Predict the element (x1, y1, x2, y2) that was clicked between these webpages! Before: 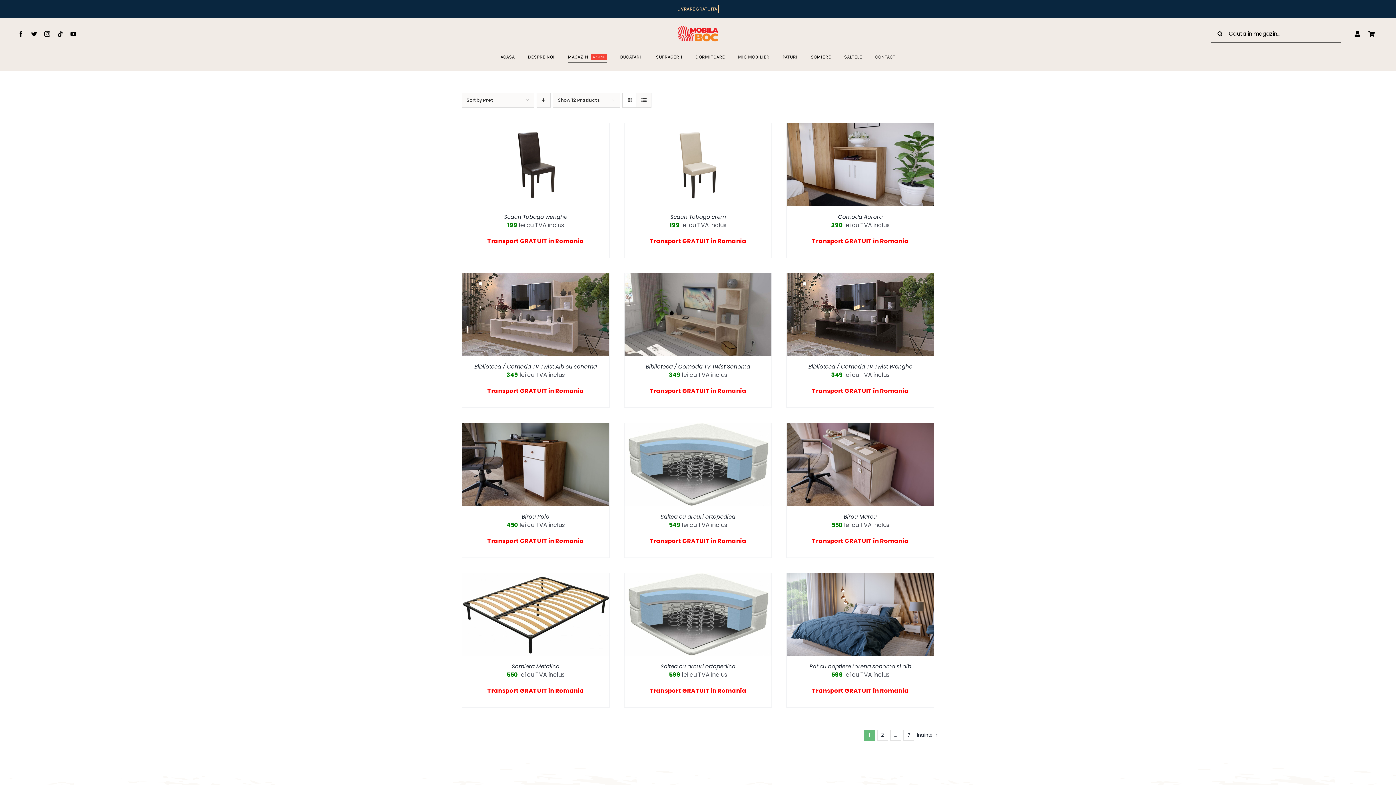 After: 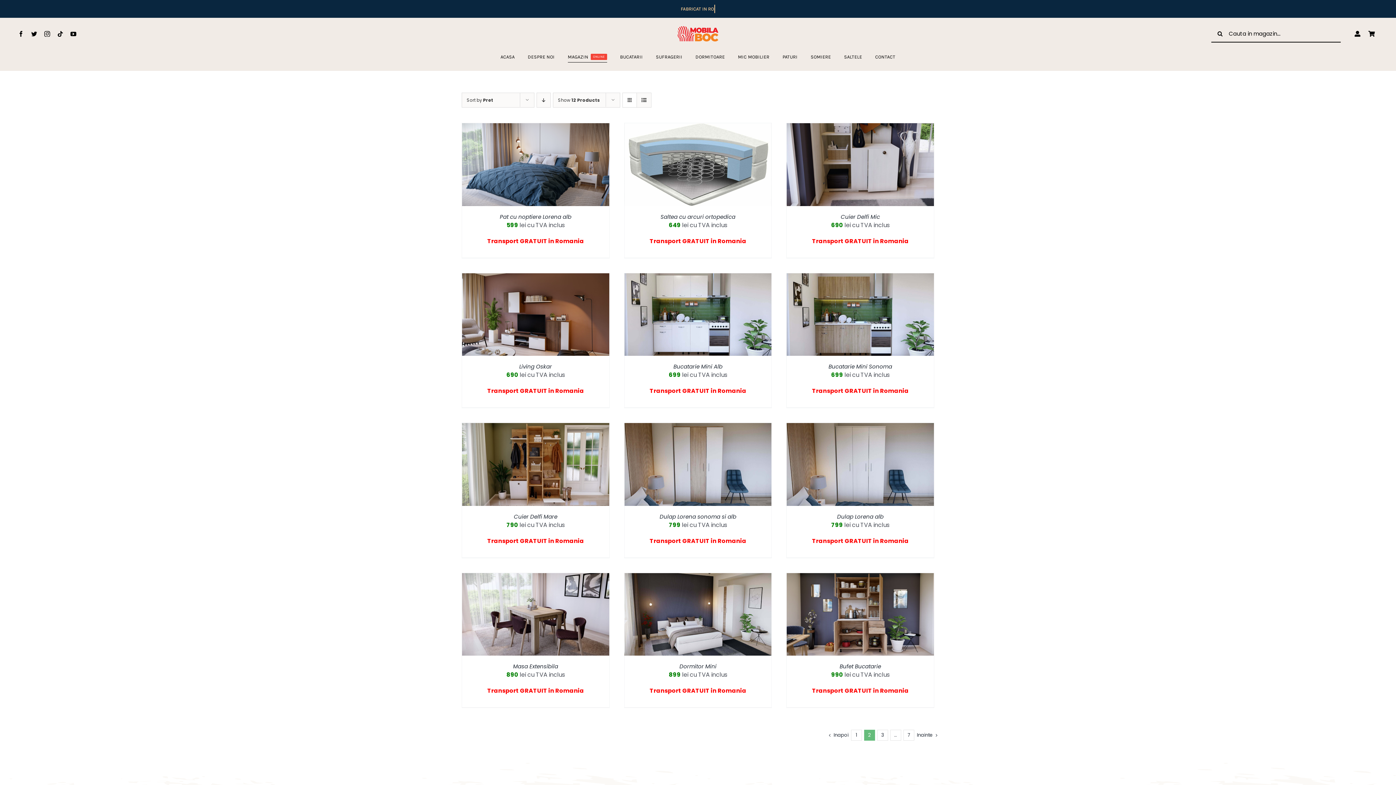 Action: label: 2 bbox: (877, 730, 888, 741)